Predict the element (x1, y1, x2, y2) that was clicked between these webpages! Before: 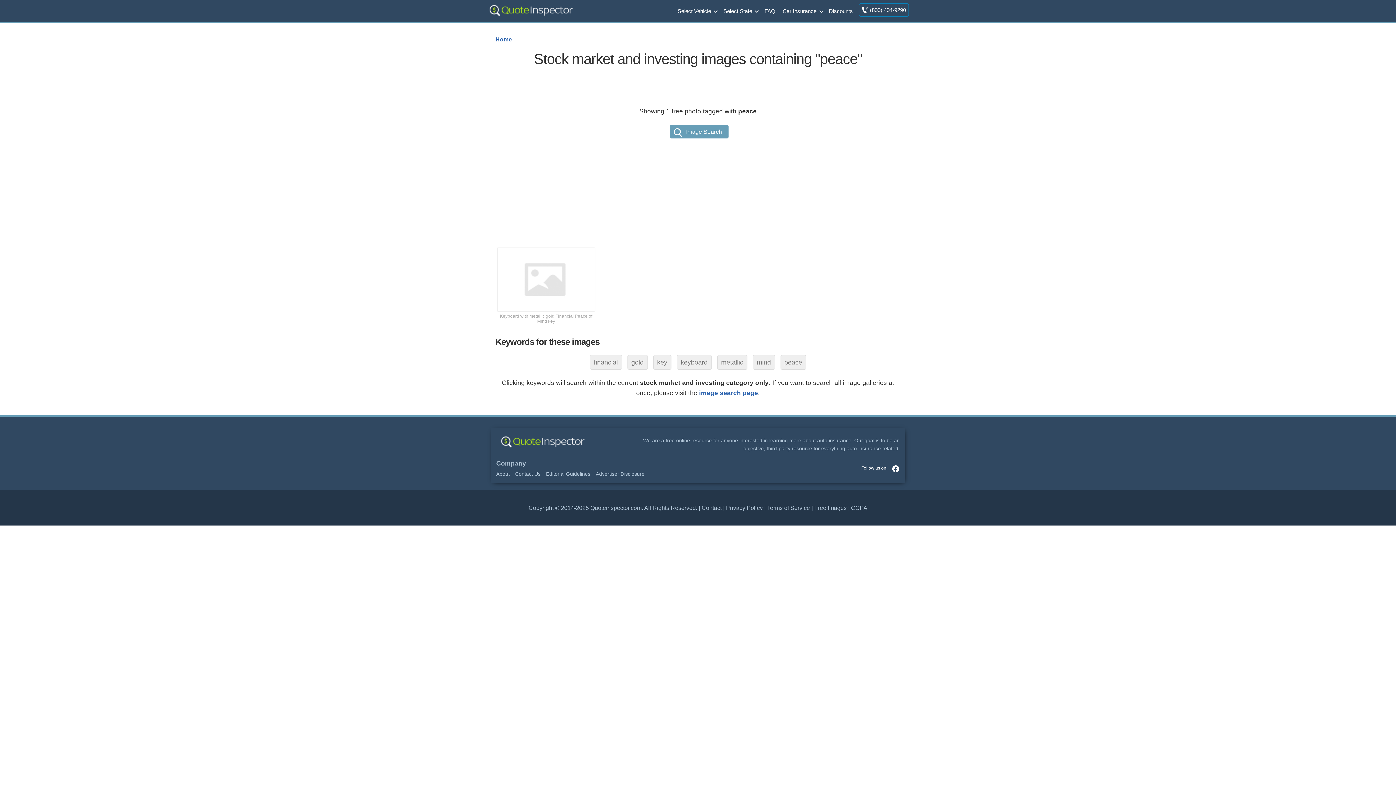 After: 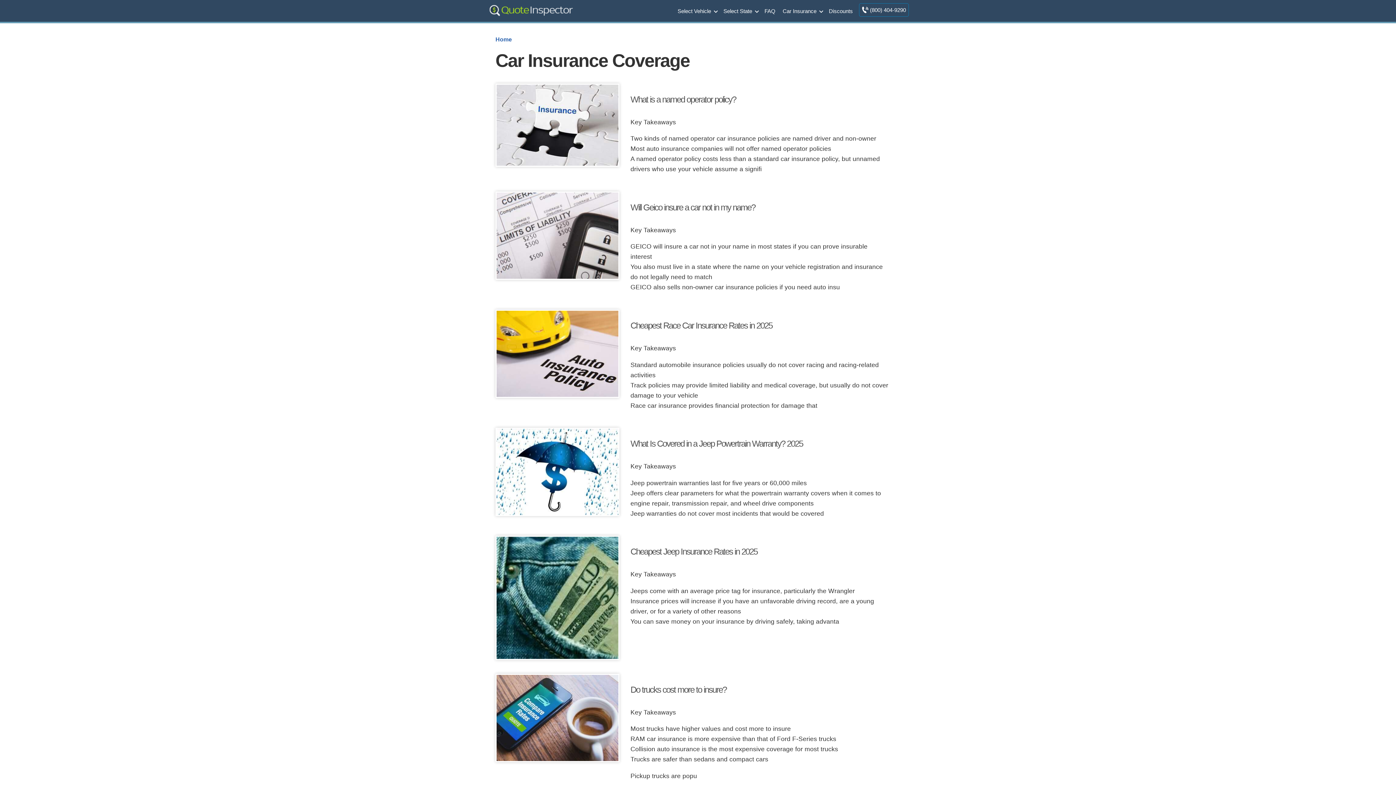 Action: label: FAQ bbox: (761, 0, 779, 20)